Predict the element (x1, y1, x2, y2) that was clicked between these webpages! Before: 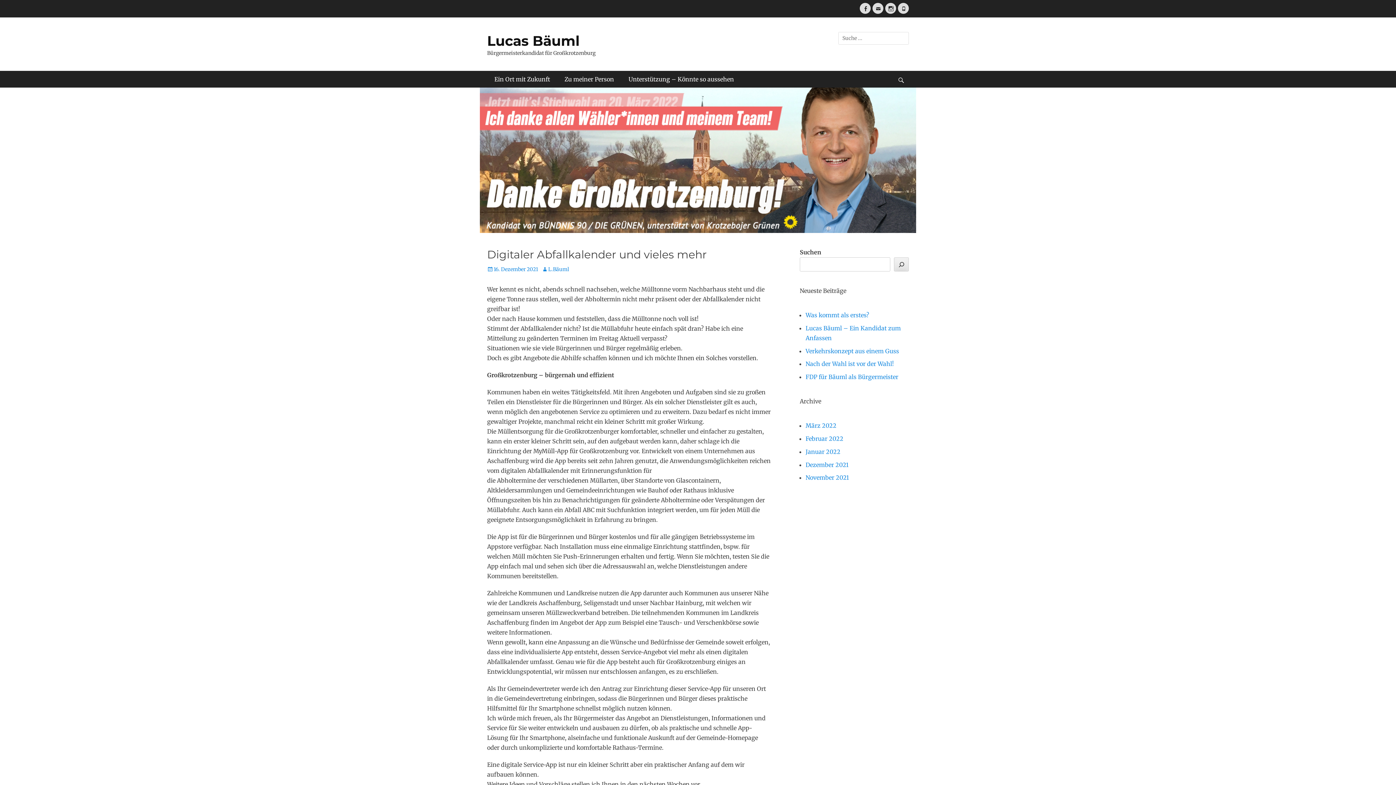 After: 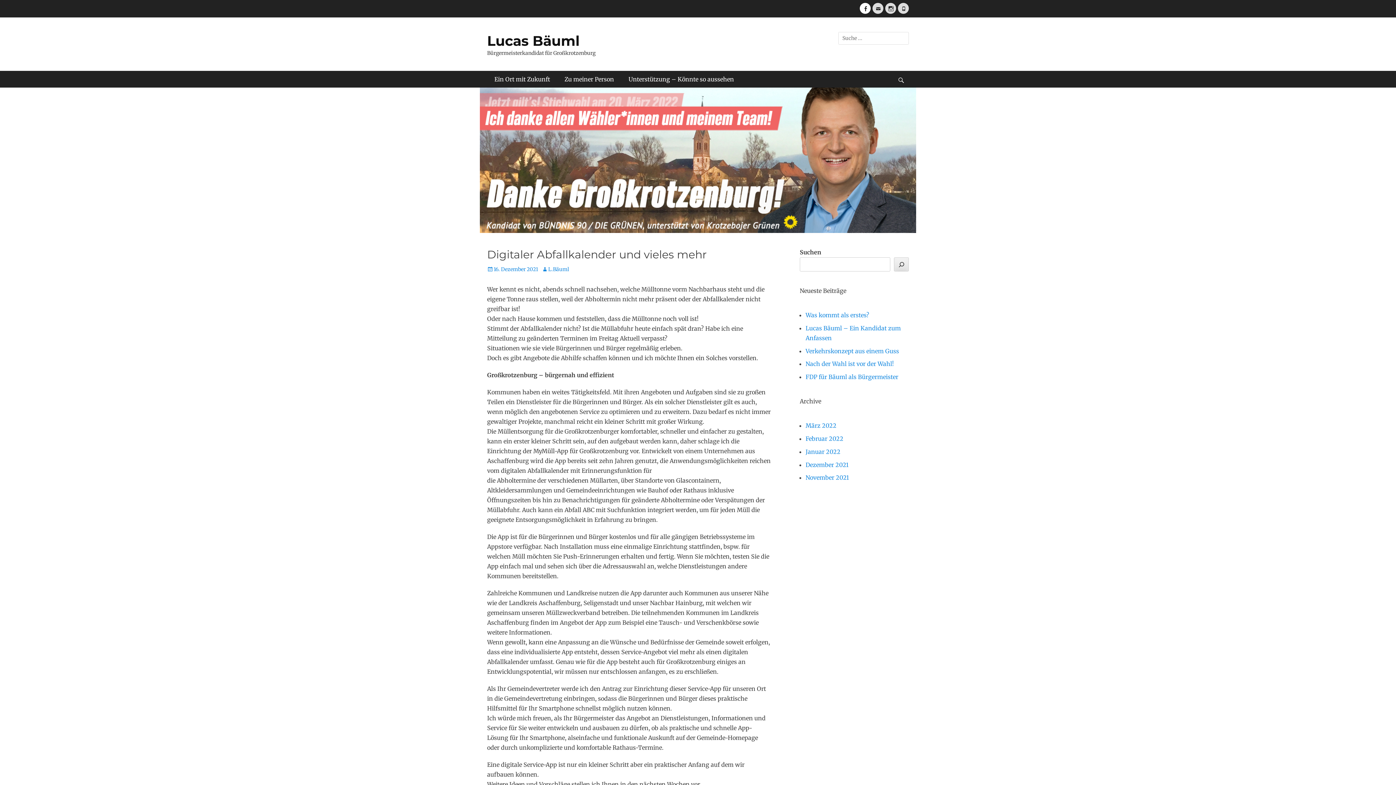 Action: bbox: (860, 2, 870, 13) label: Facebook